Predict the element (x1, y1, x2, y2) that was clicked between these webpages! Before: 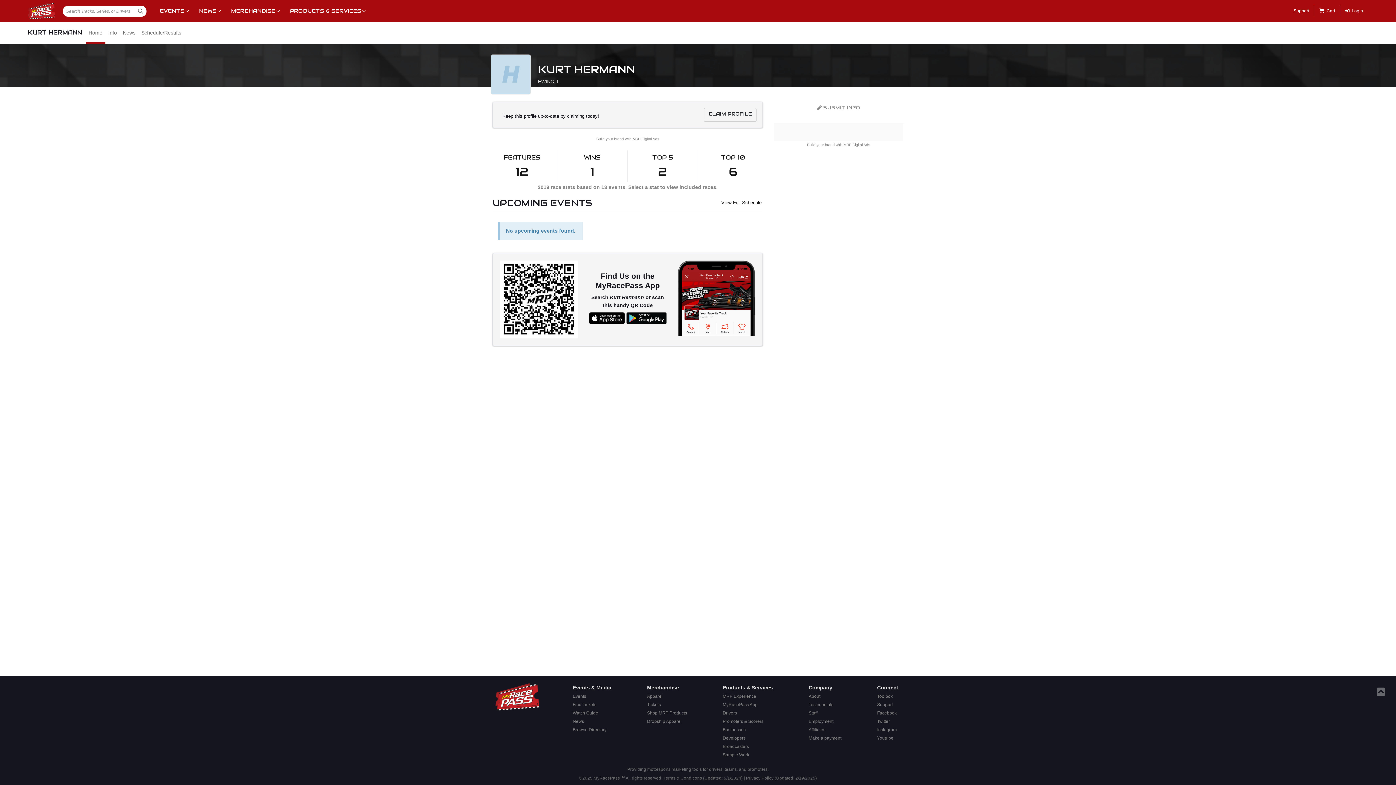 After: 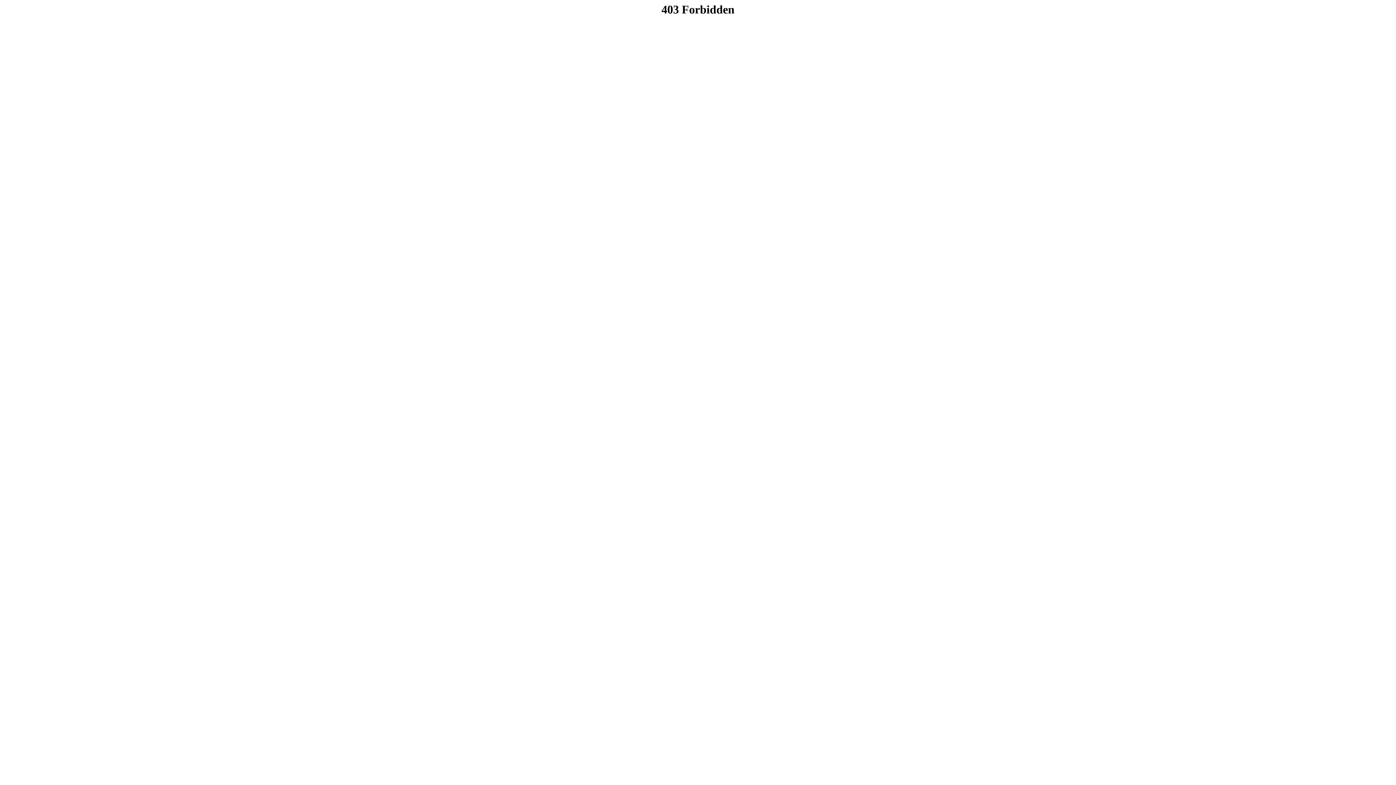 Action: bbox: (875, 701, 900, 709) label: Support